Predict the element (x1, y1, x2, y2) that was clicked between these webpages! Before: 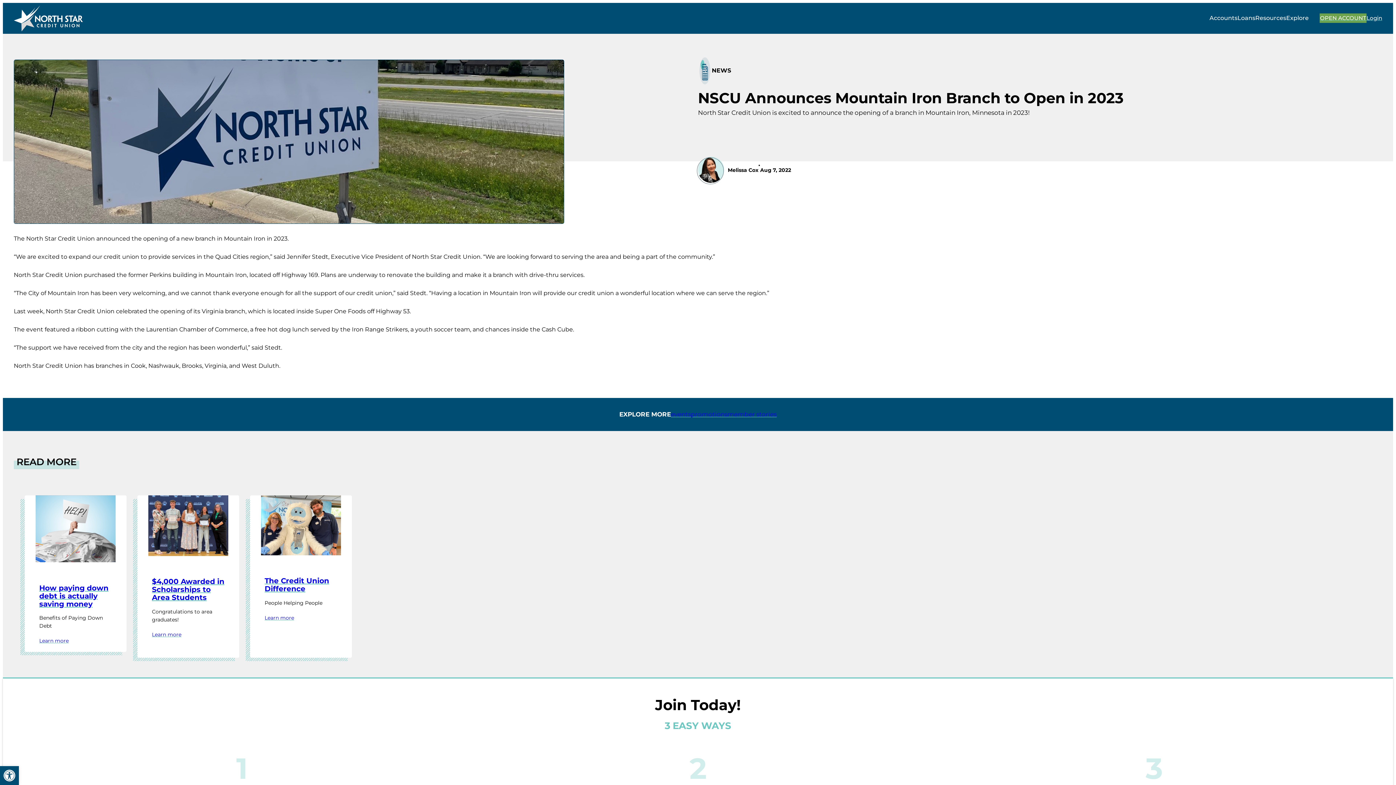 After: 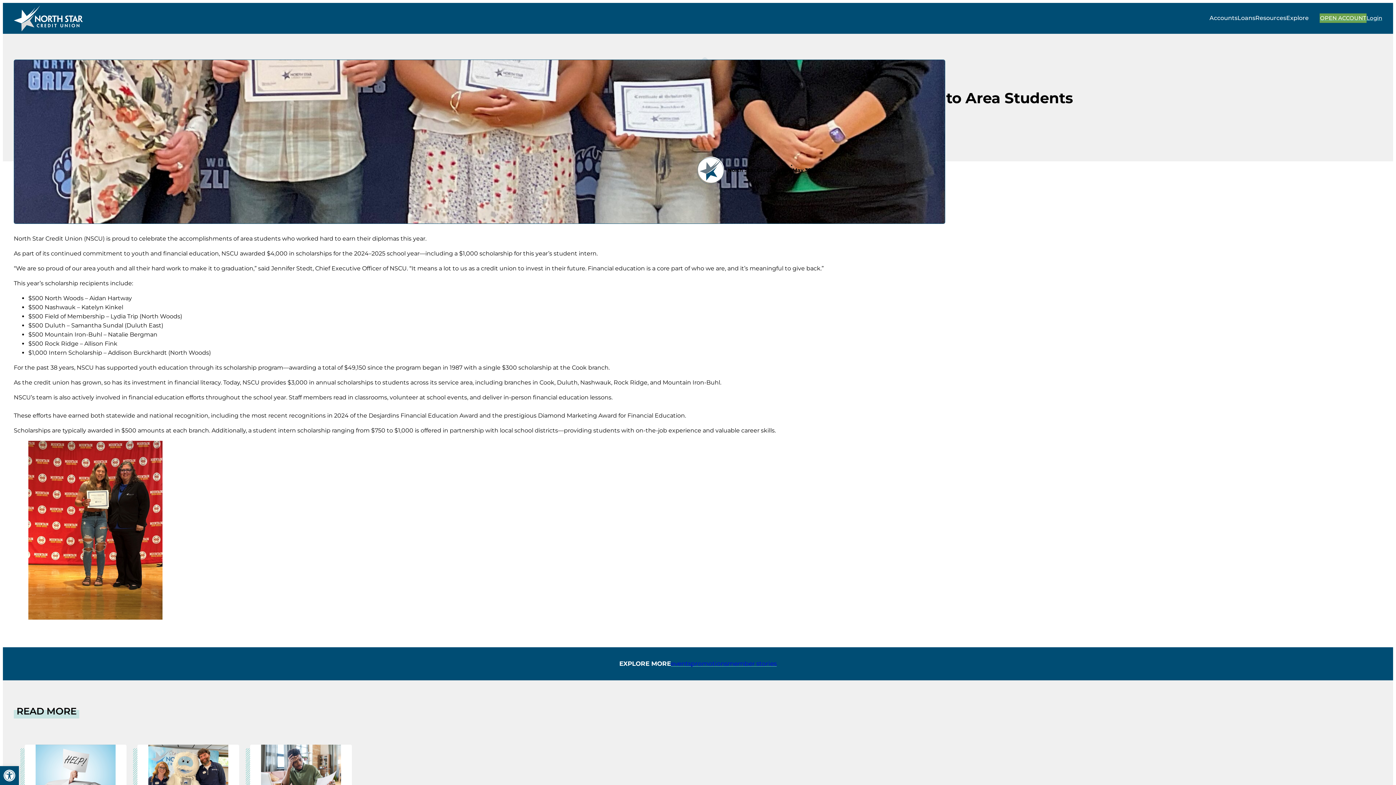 Action: bbox: (148, 495, 228, 558)